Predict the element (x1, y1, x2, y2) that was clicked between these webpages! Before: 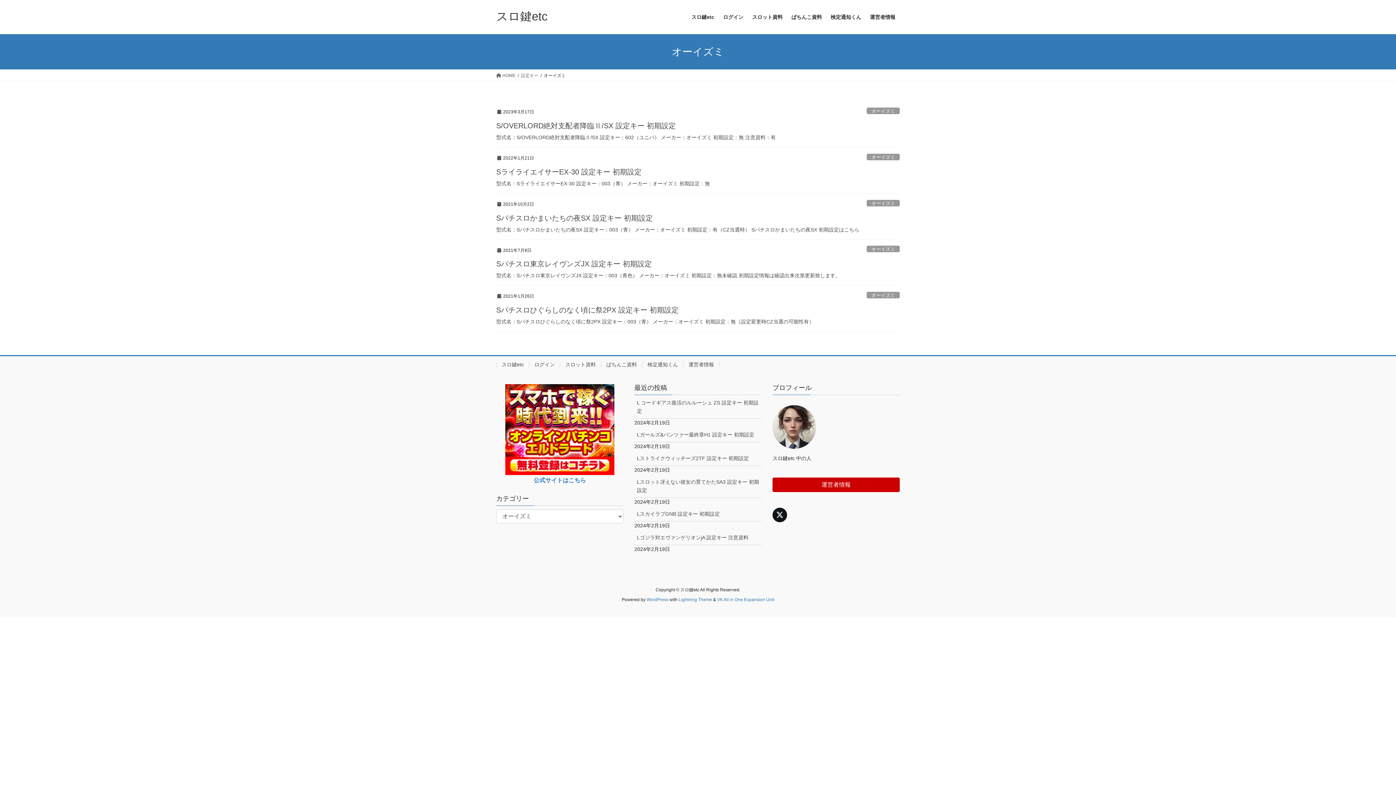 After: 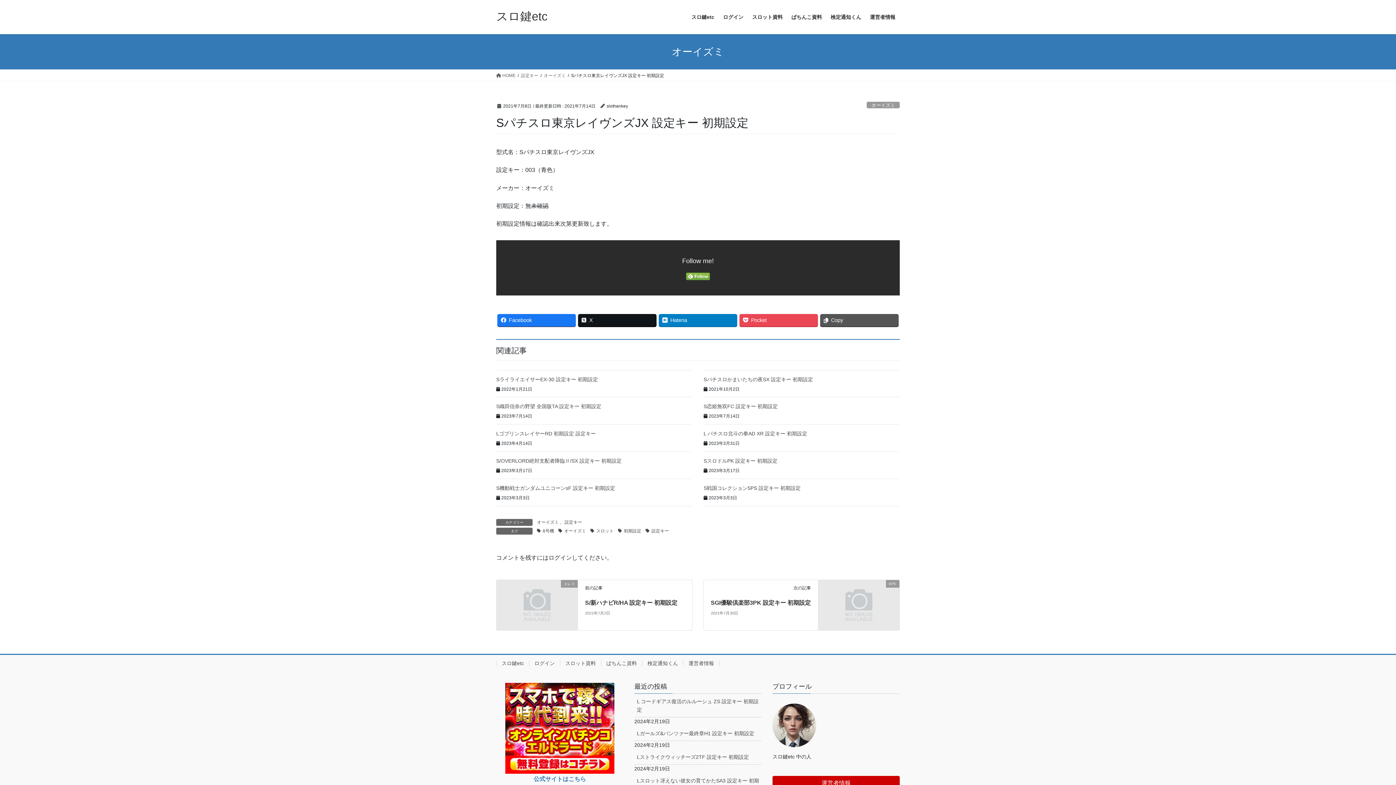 Action: label: Sパチスロ東京レイヴンズJX 設定キー 初期設定 bbox: (496, 260, 652, 268)